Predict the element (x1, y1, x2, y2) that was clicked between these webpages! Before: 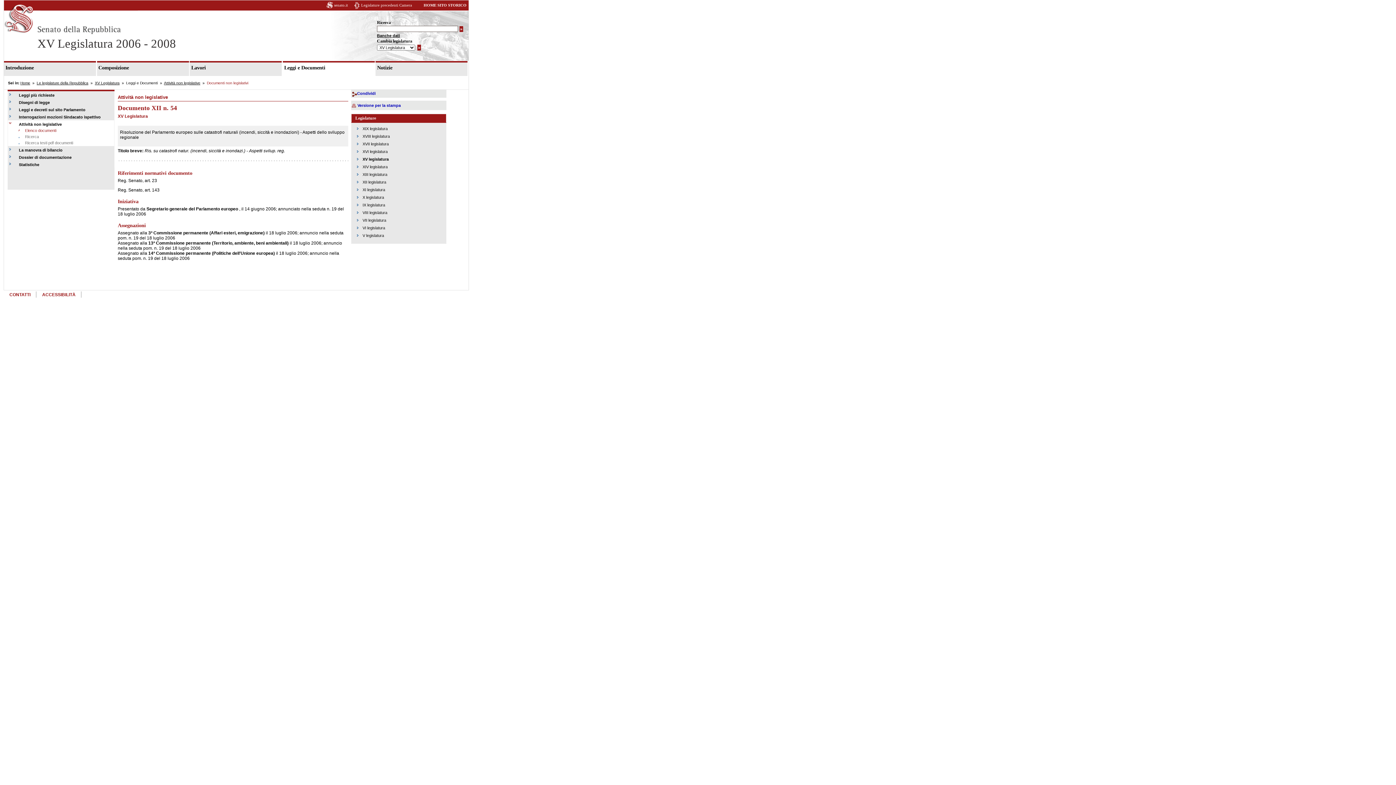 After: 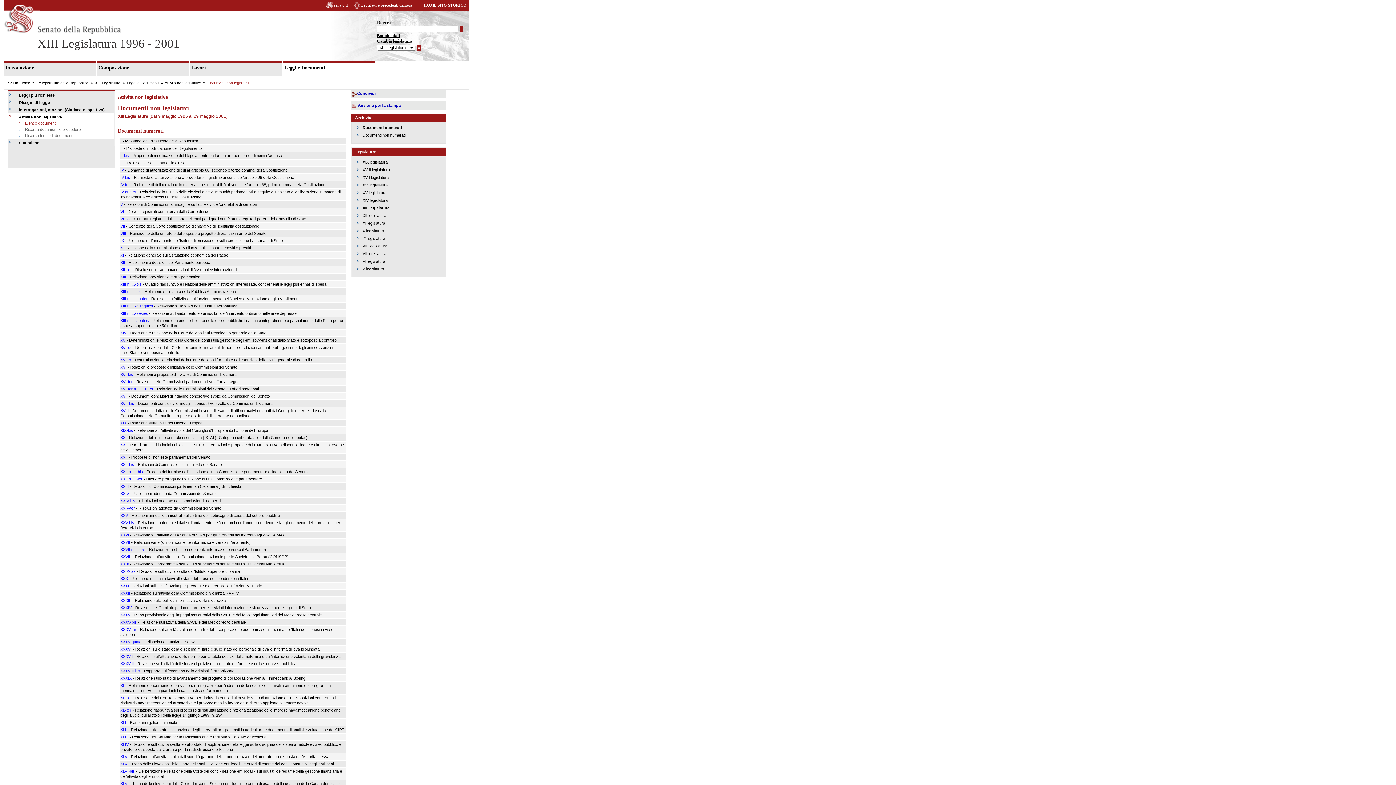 Action: label: XIII legislatura bbox: (362, 172, 387, 176)